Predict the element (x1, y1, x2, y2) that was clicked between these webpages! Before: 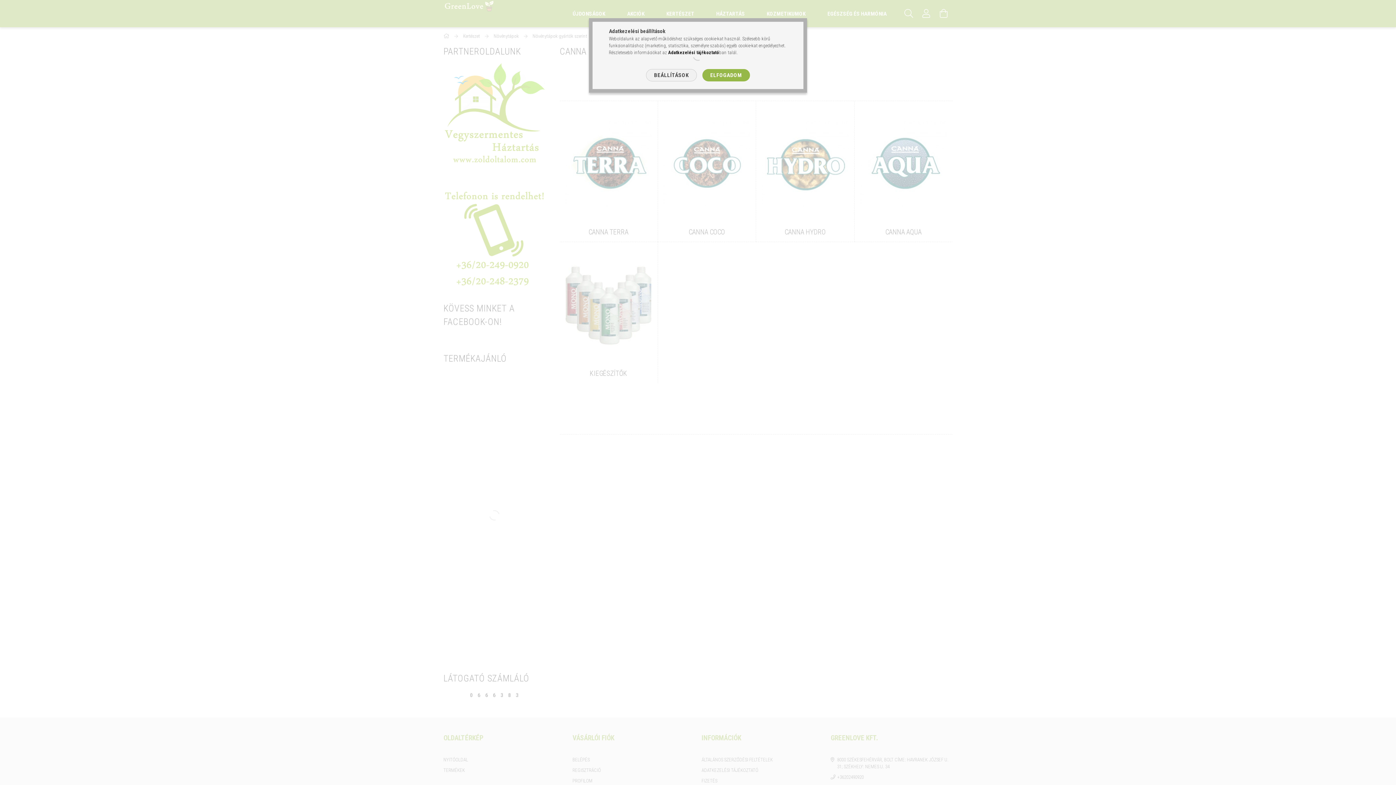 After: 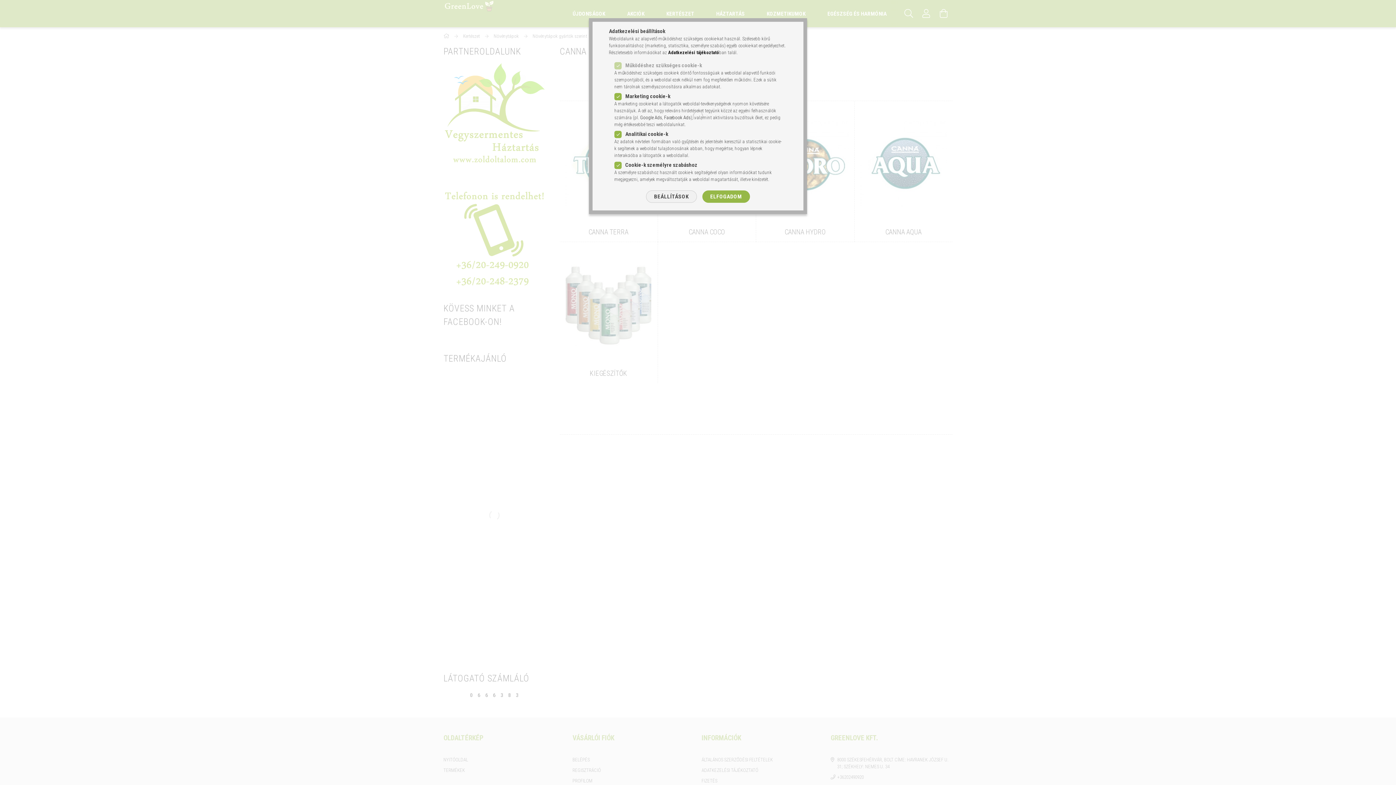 Action: label: BEÁLLÍTÁSOK bbox: (646, 69, 696, 81)